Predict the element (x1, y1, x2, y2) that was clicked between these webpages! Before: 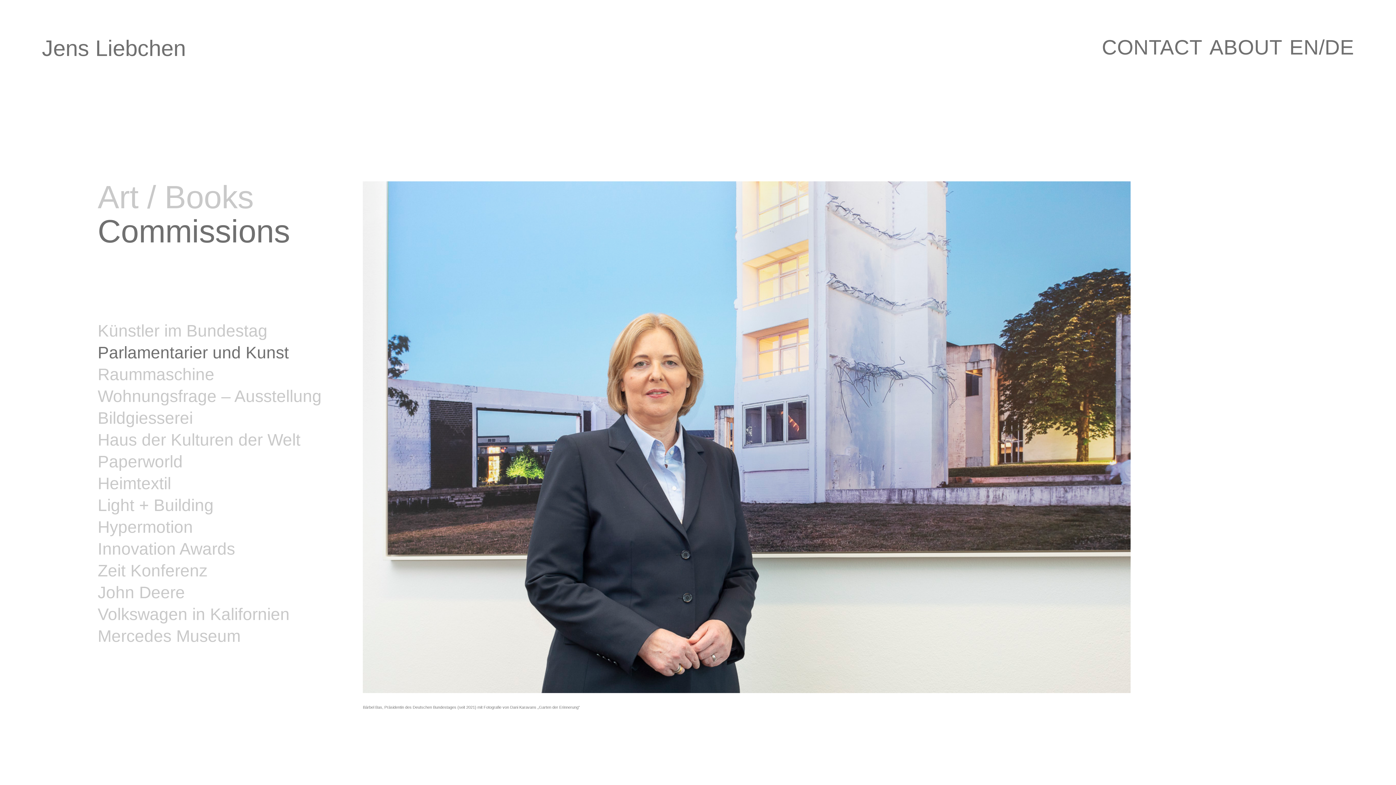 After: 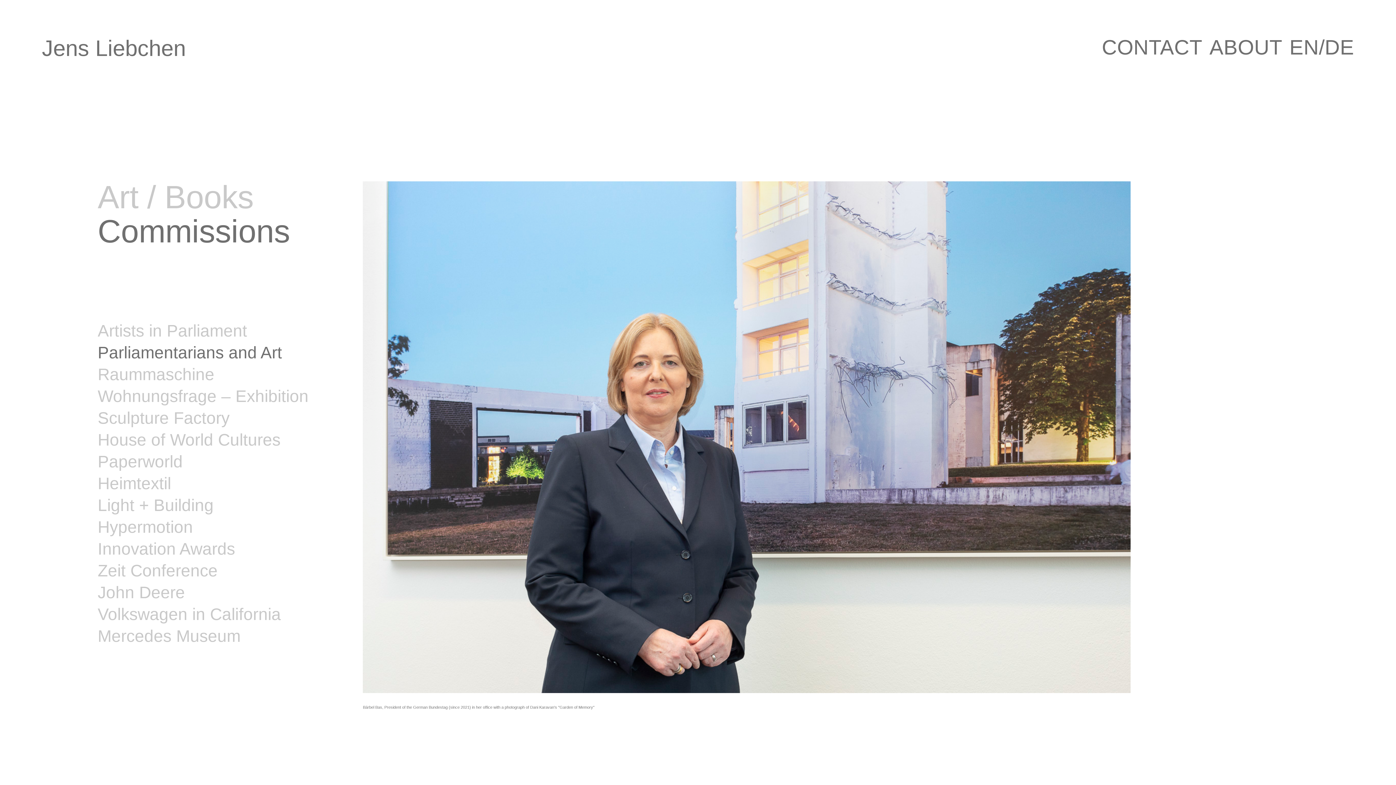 Action: bbox: (1289, 35, 1325, 58) label: EN/